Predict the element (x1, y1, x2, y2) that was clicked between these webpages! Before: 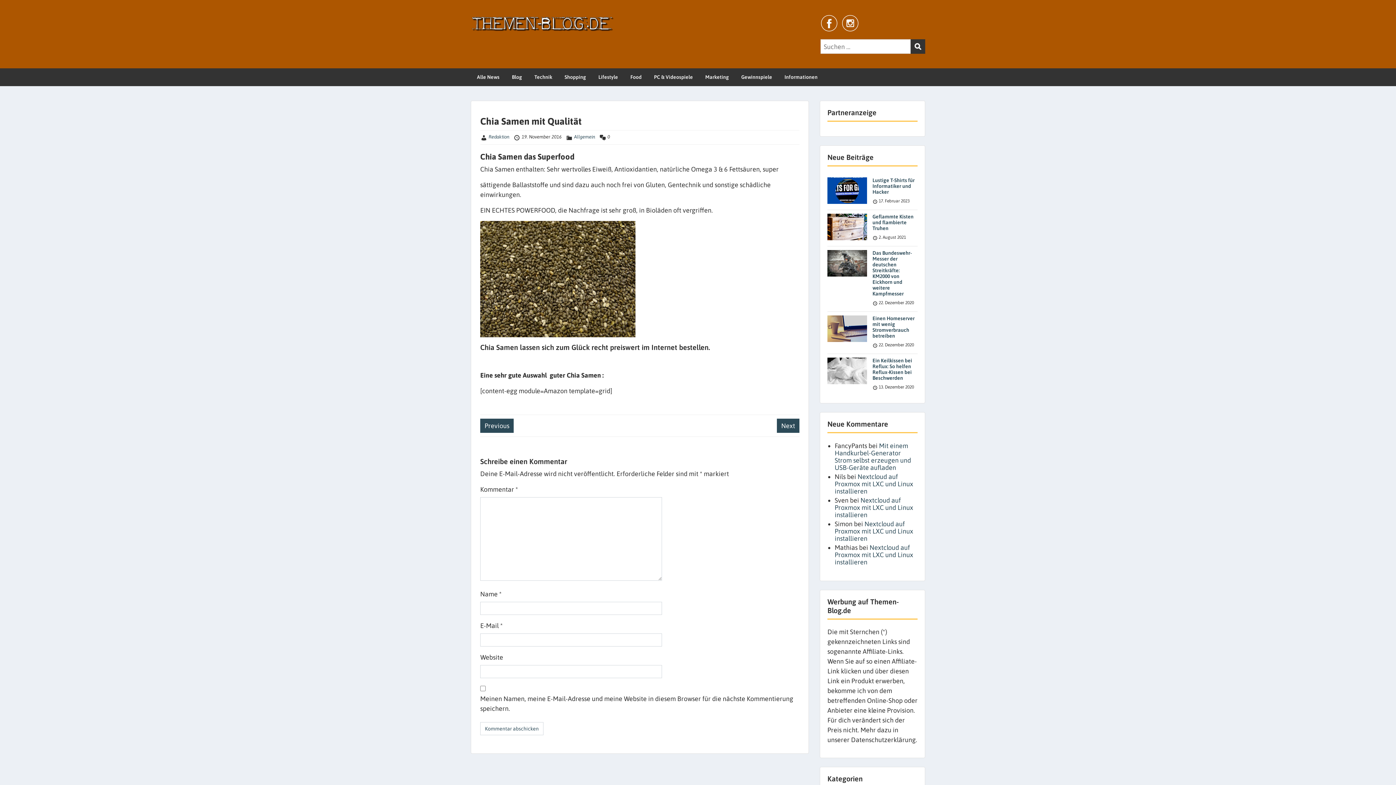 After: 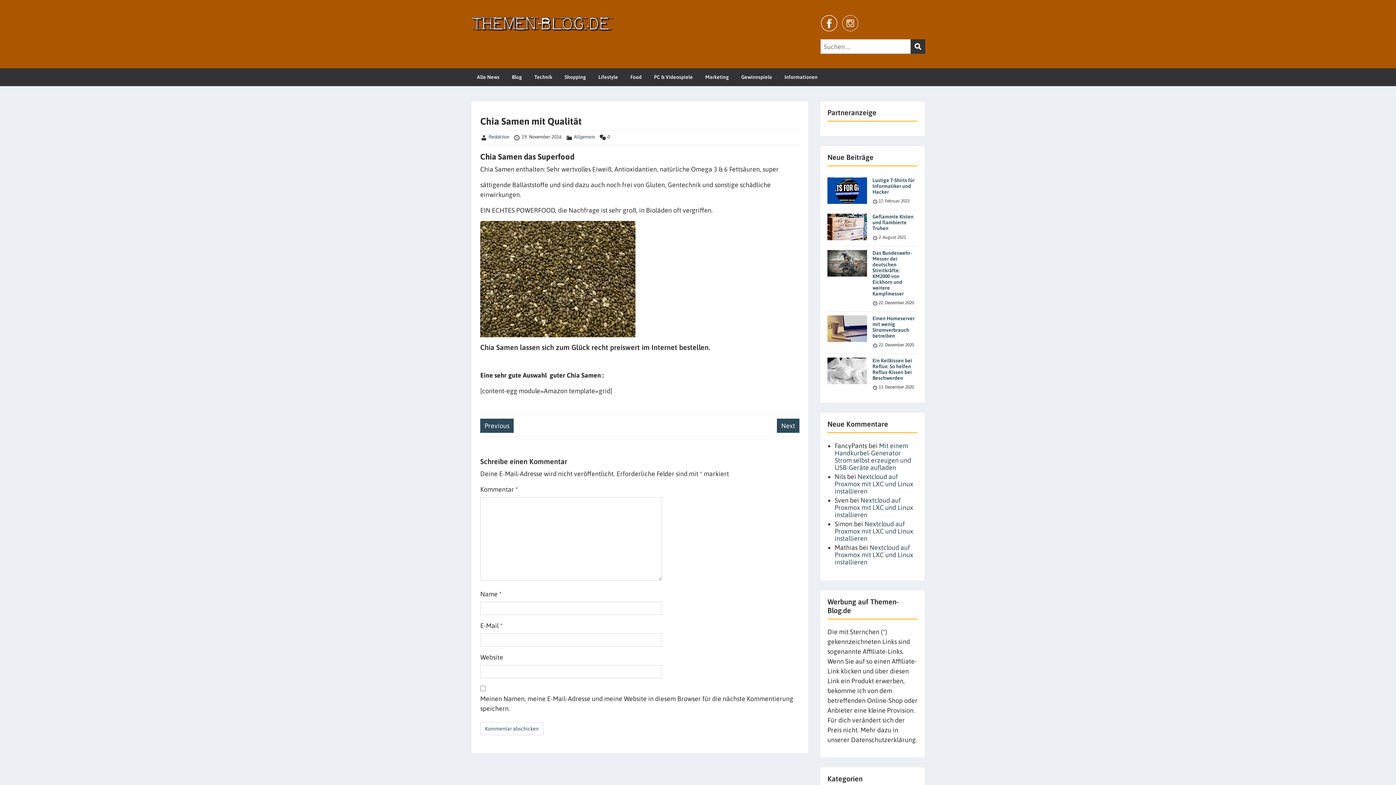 Action: bbox: (841, 14, 859, 32)